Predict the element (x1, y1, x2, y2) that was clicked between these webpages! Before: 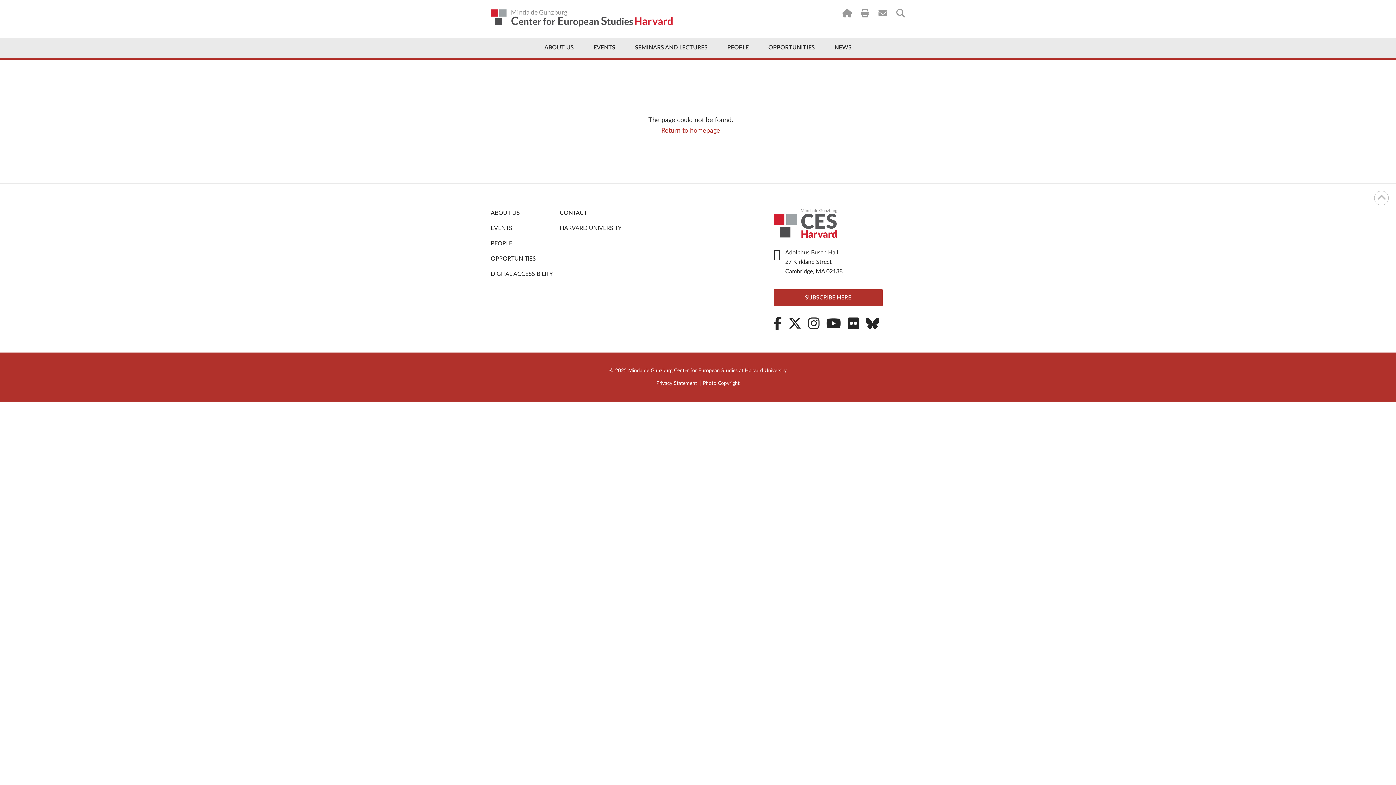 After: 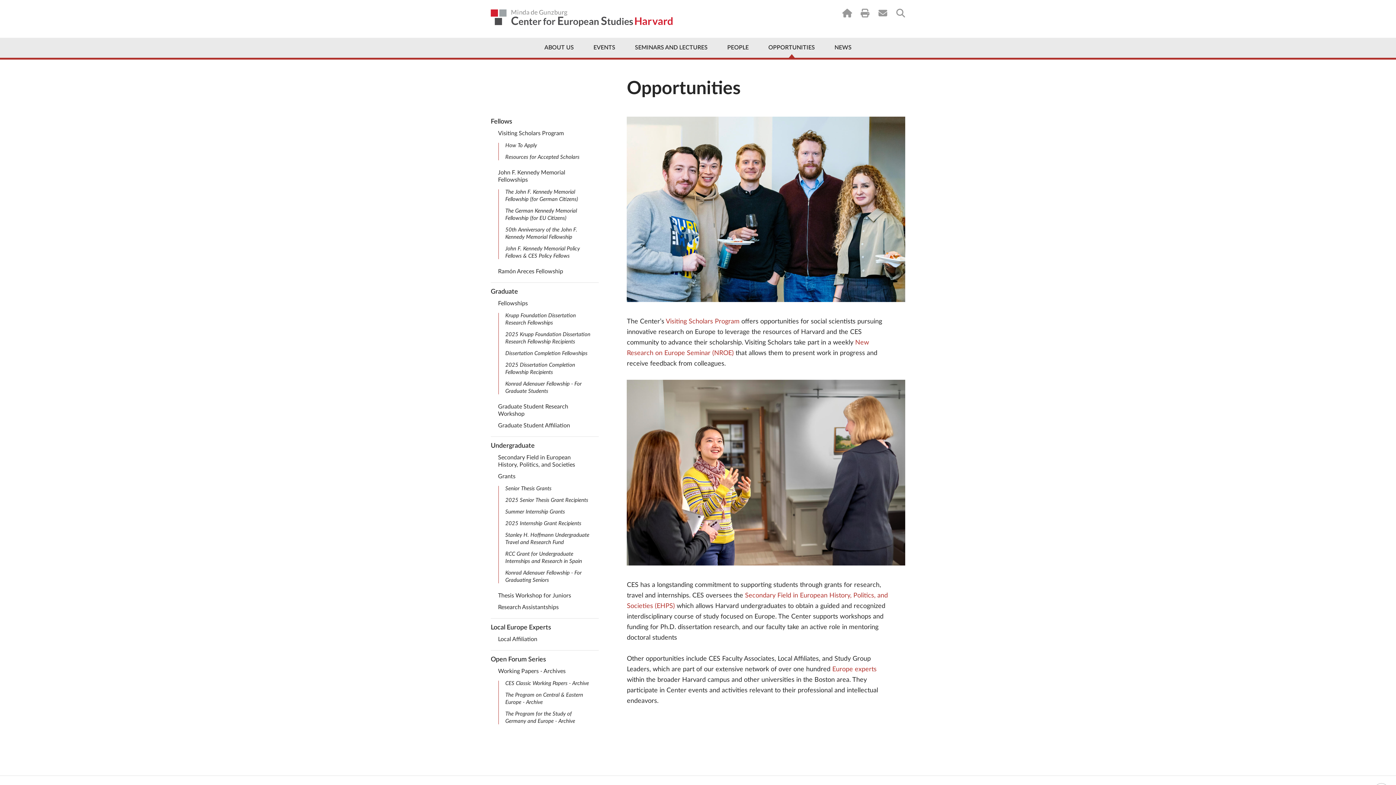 Action: label: OPPORTUNITIES bbox: (759, 37, 824, 57)